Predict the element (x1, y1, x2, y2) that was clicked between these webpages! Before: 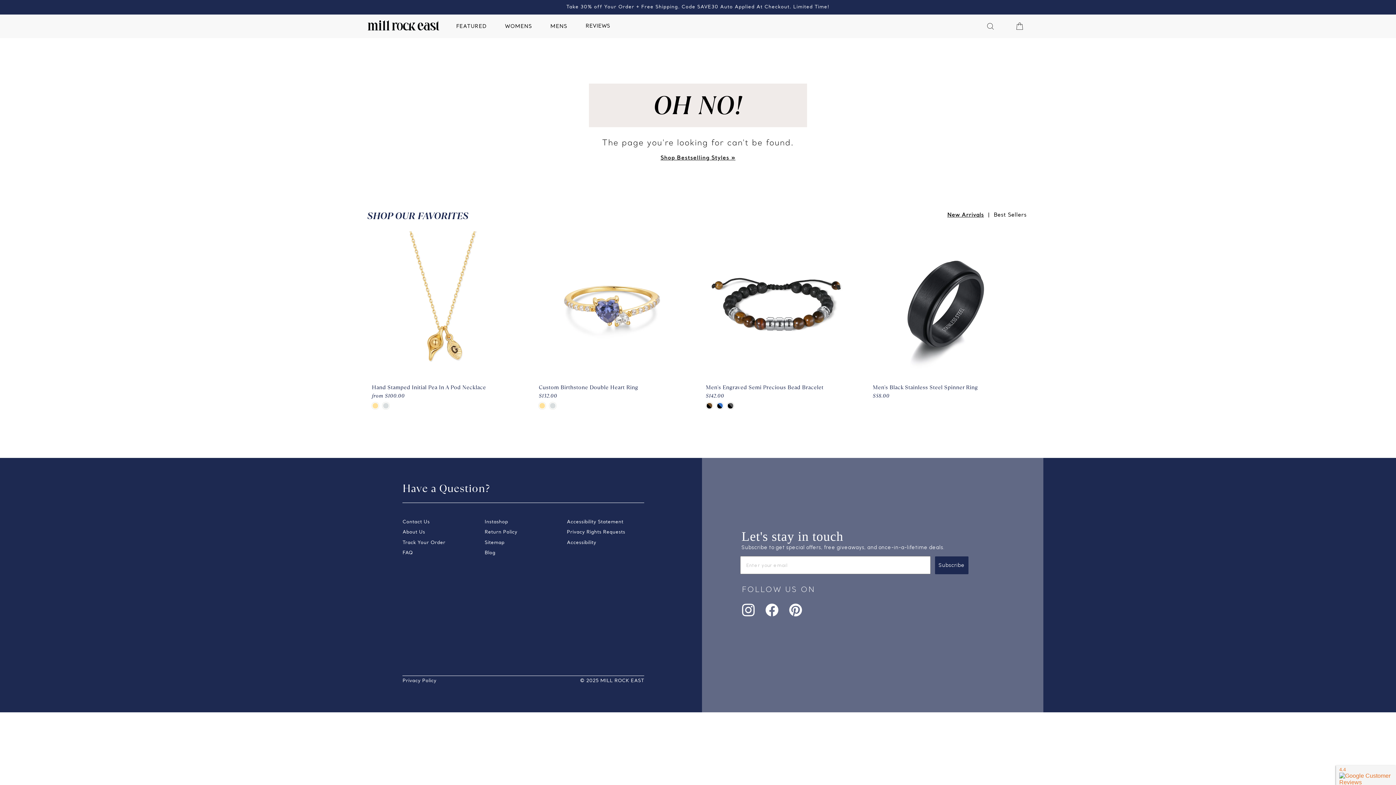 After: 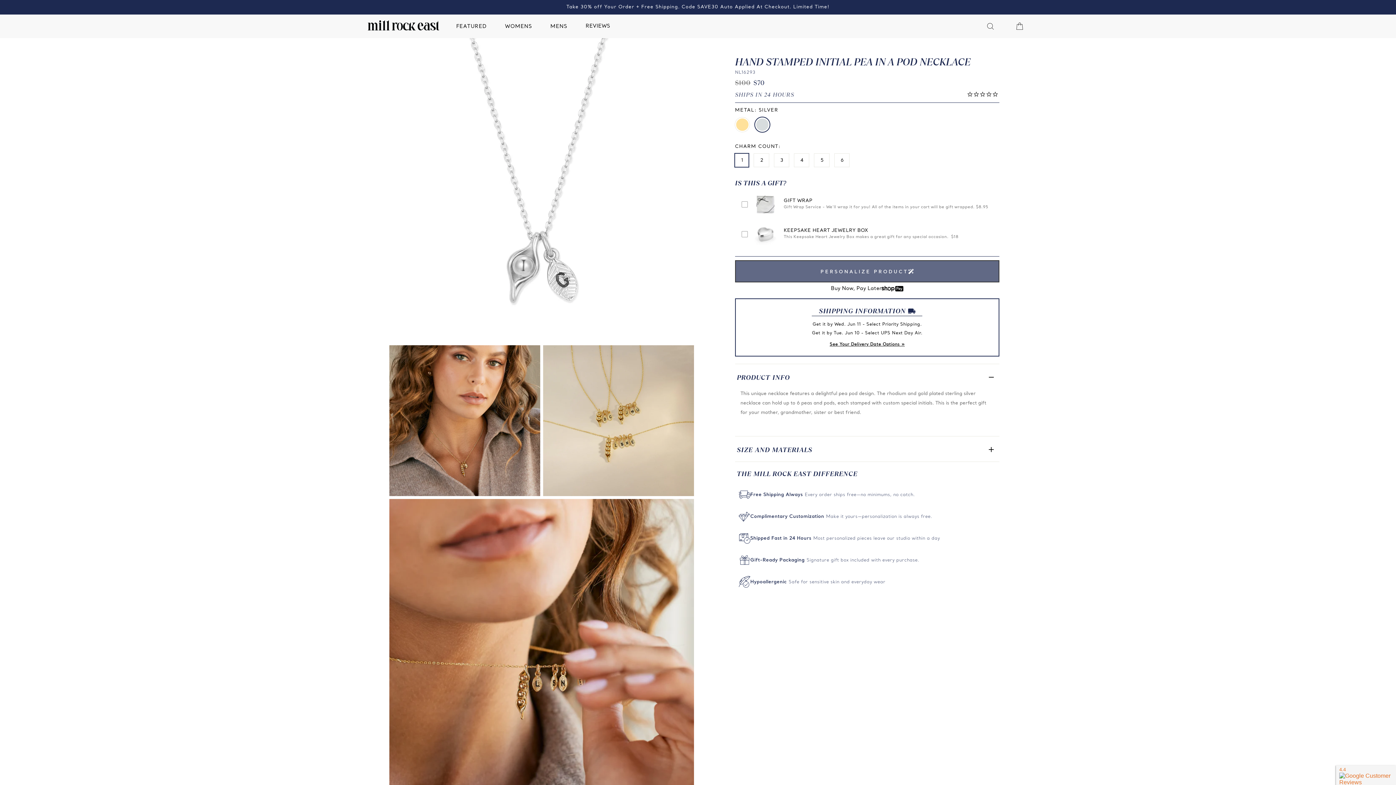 Action: bbox: (382, 402, 389, 409) label: Hand Stamped Initial Pea In A Pod Necklace - Silver